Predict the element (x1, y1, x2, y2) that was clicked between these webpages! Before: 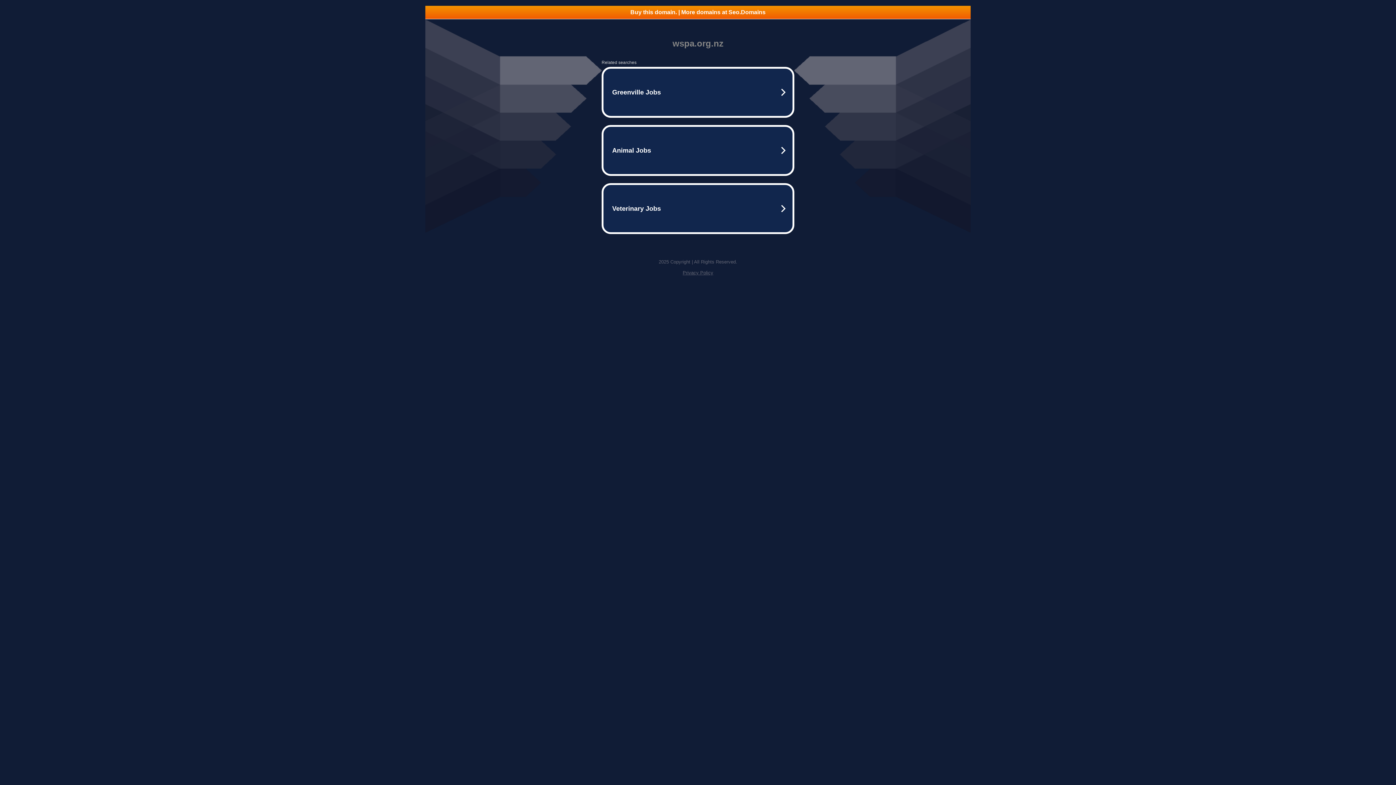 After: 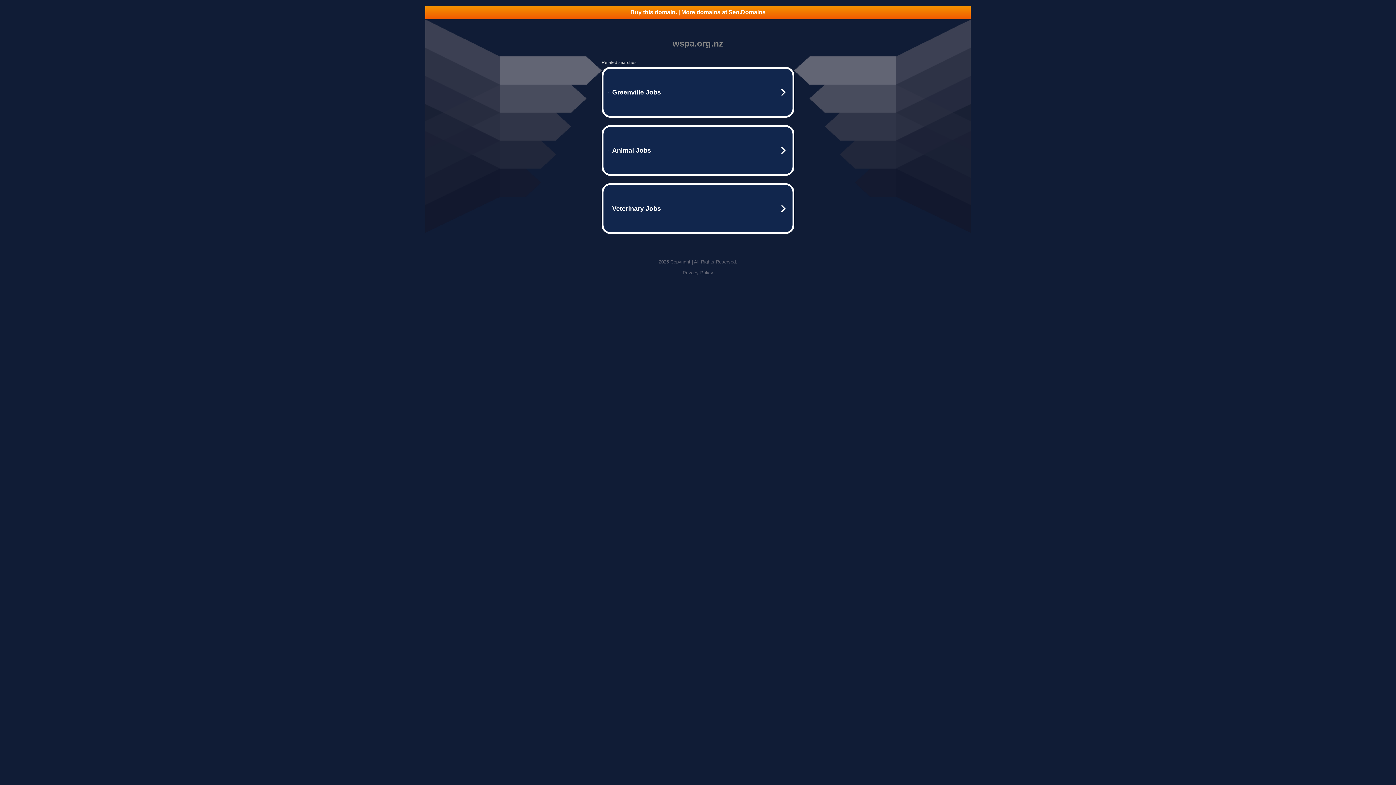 Action: label: Privacy Policy bbox: (682, 270, 713, 275)